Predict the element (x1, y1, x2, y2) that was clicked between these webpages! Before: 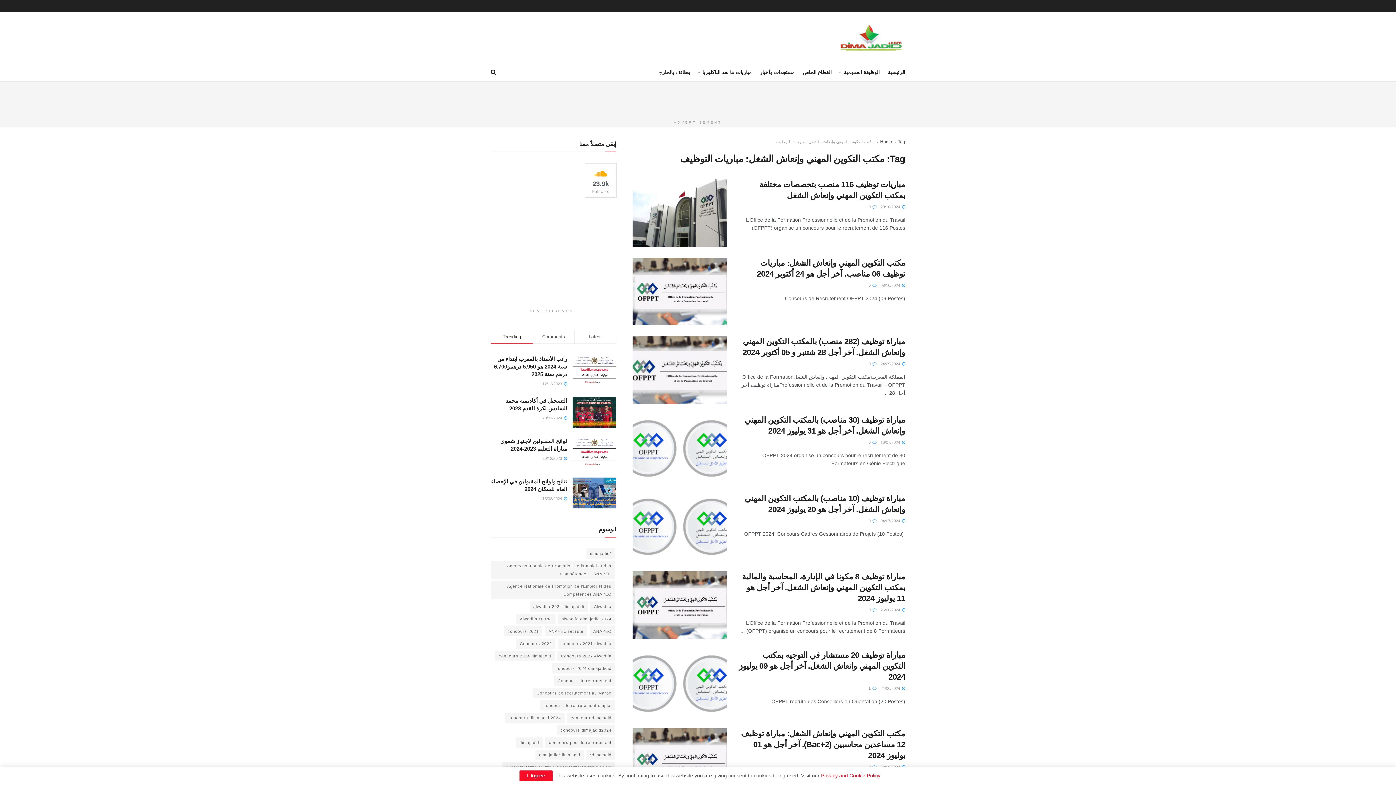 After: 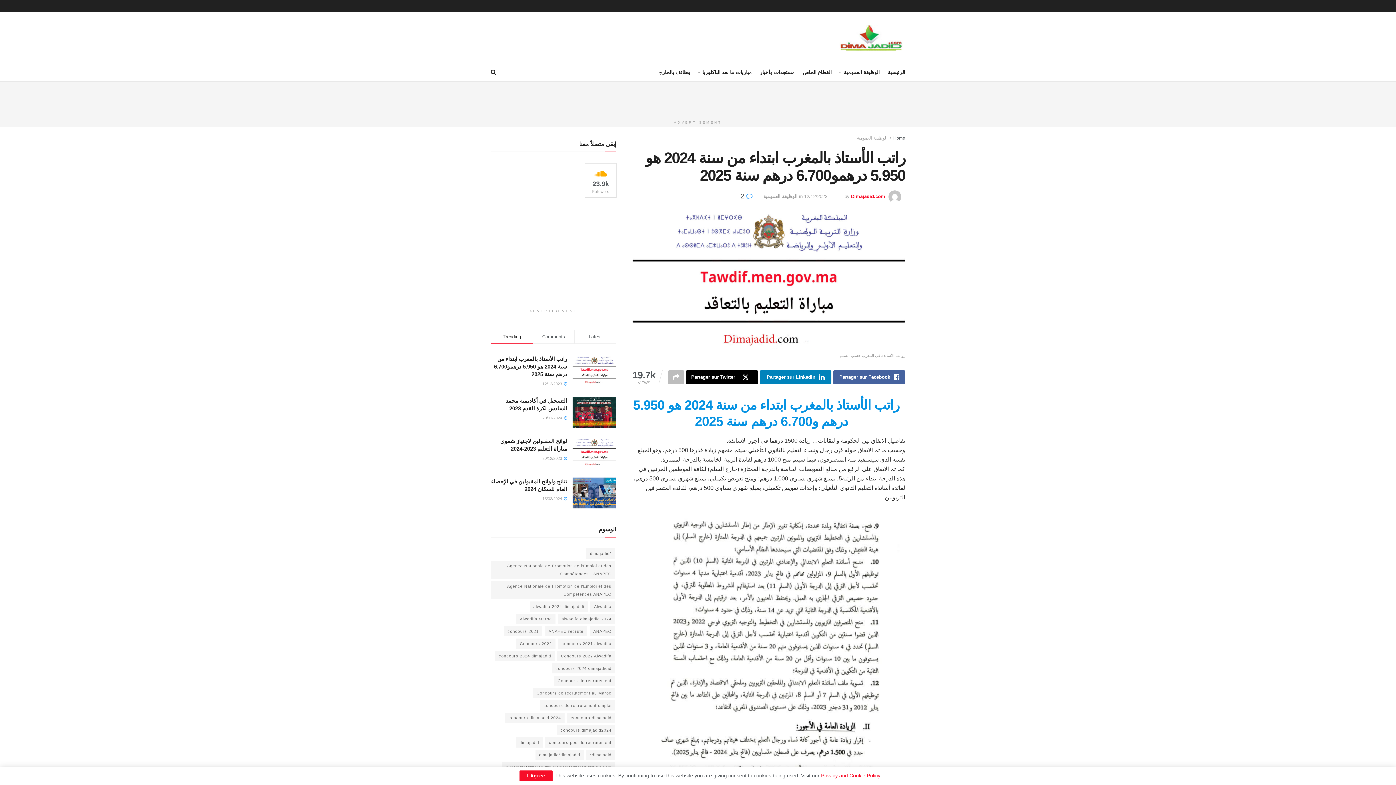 Action: bbox: (572, 355, 616, 386)